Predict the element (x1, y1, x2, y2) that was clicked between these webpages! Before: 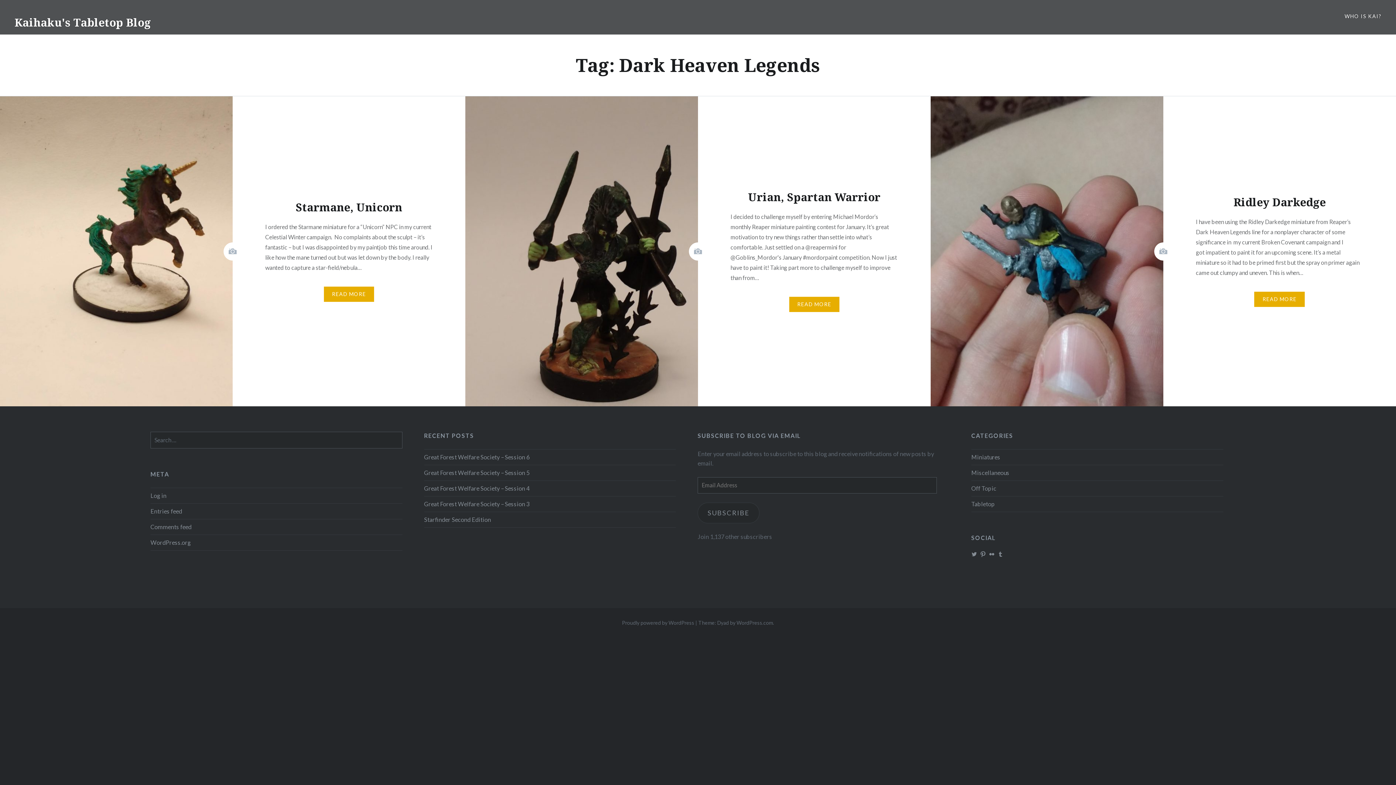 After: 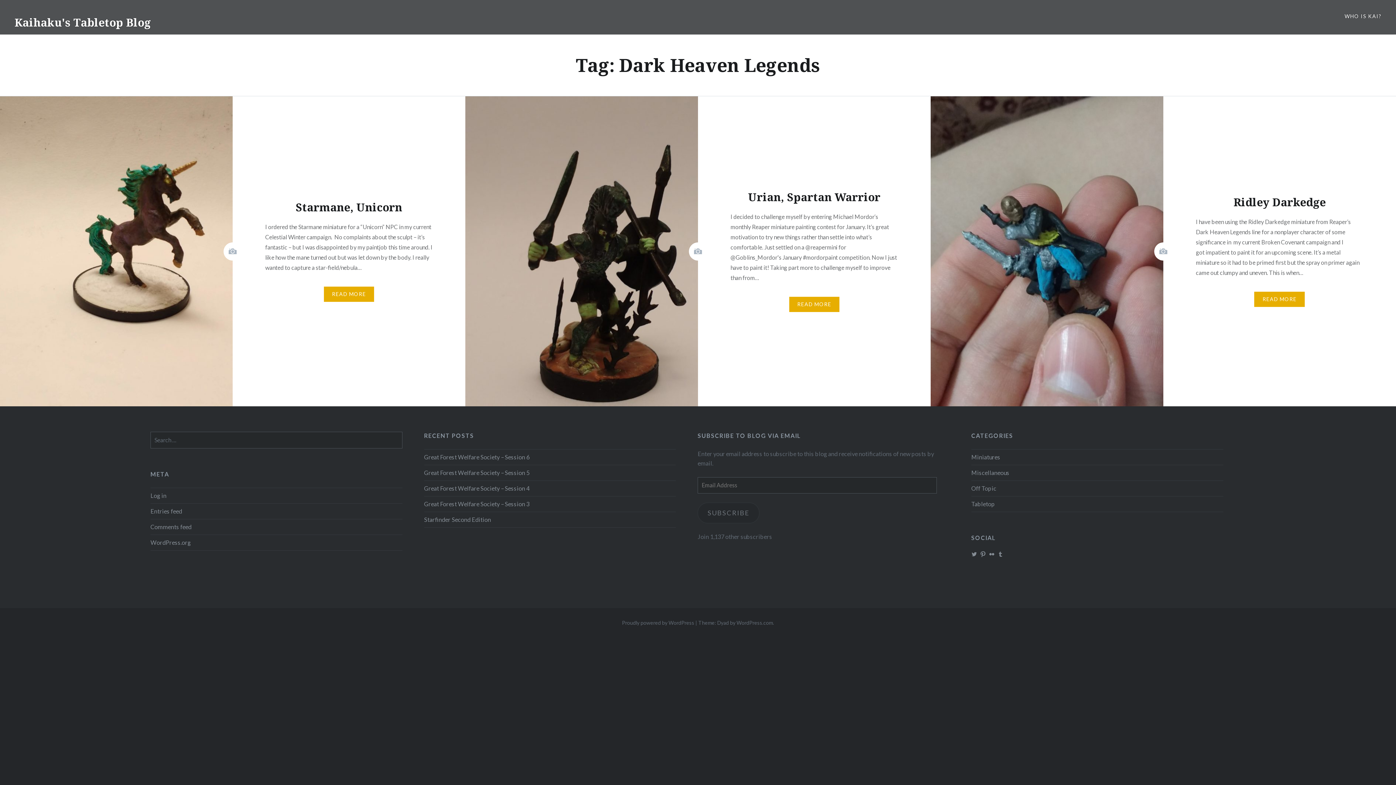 Action: label: SUBSCRIBE bbox: (697, 502, 759, 523)